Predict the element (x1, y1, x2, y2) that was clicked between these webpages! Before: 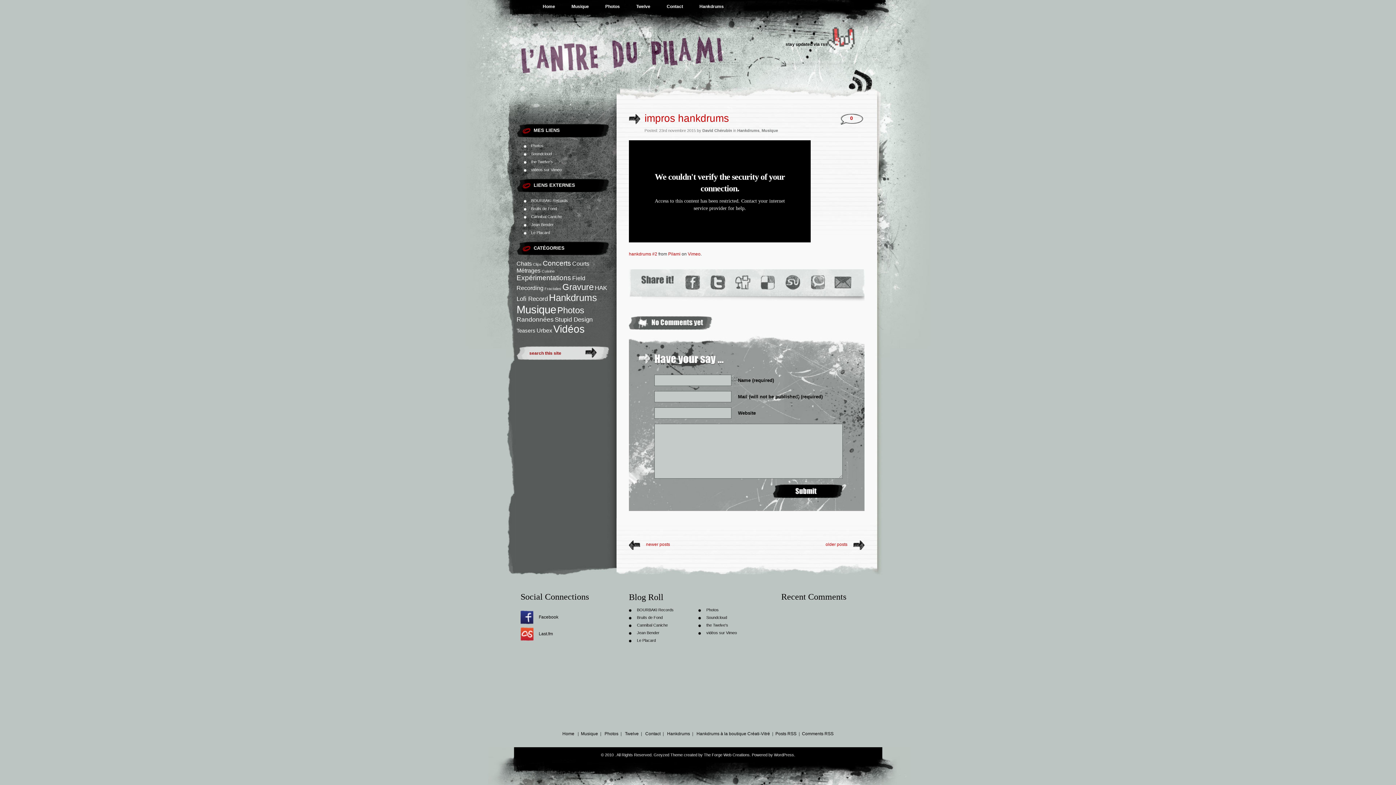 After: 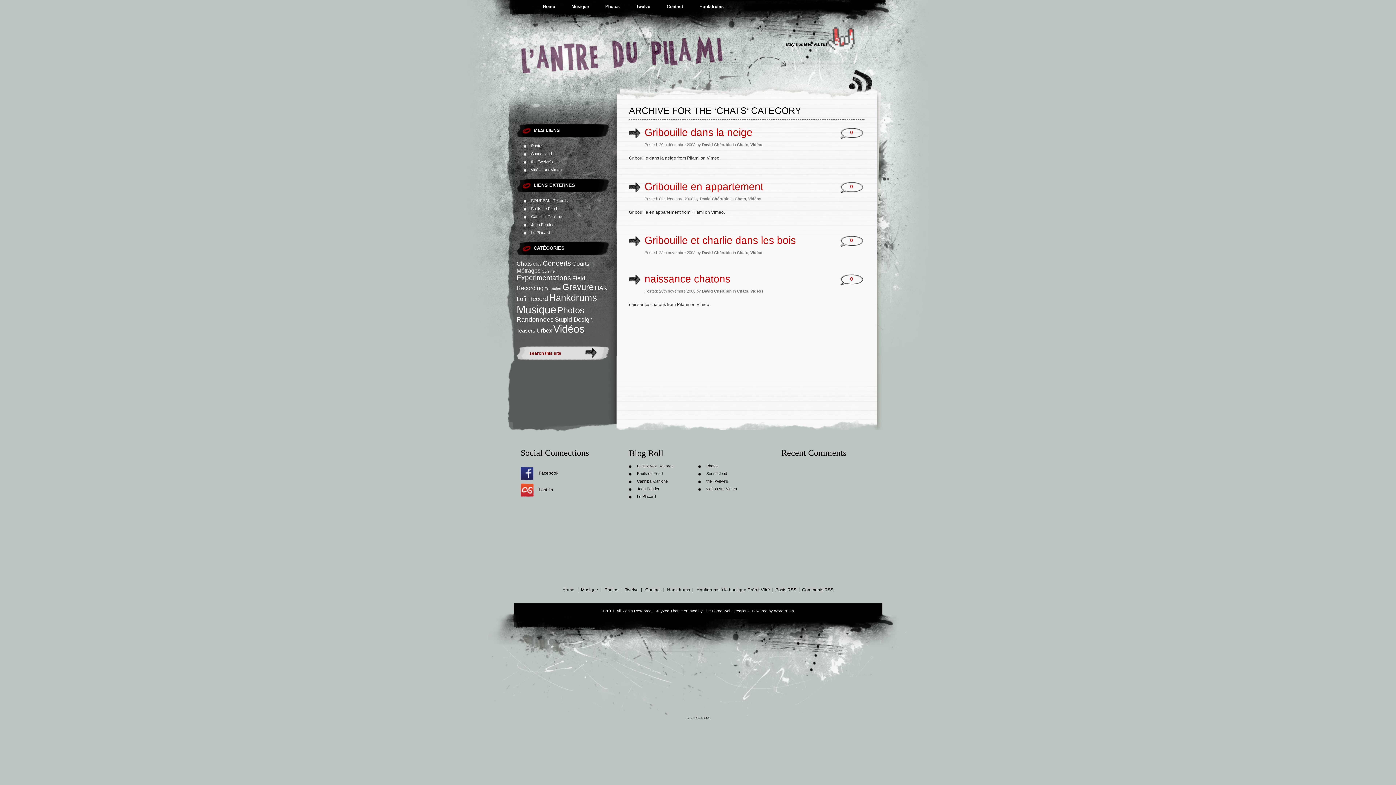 Action: label: Chats (4 éléments) bbox: (516, 260, 532, 266)